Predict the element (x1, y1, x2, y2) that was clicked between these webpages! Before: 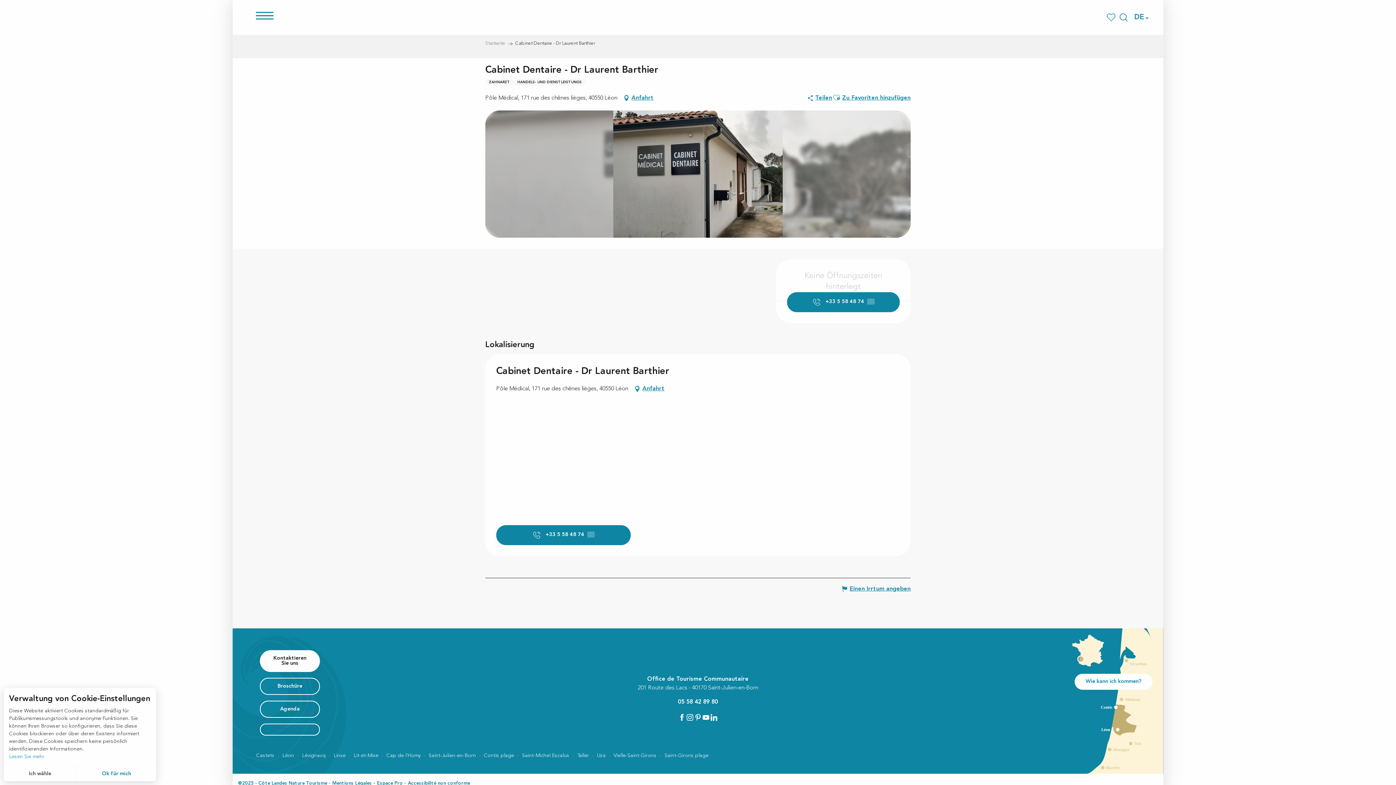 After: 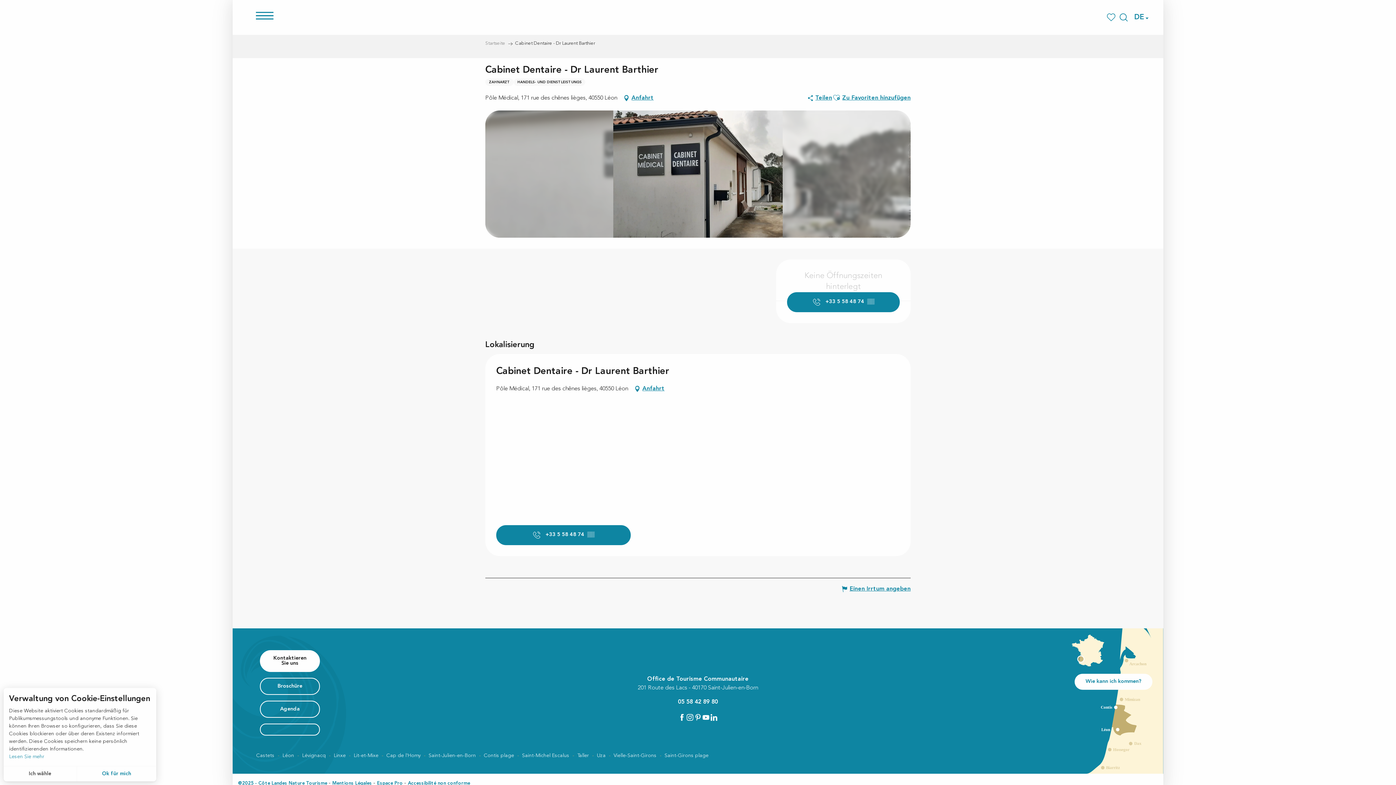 Action: label: ESPACE PRO bbox: (127, 61, 220, 91)